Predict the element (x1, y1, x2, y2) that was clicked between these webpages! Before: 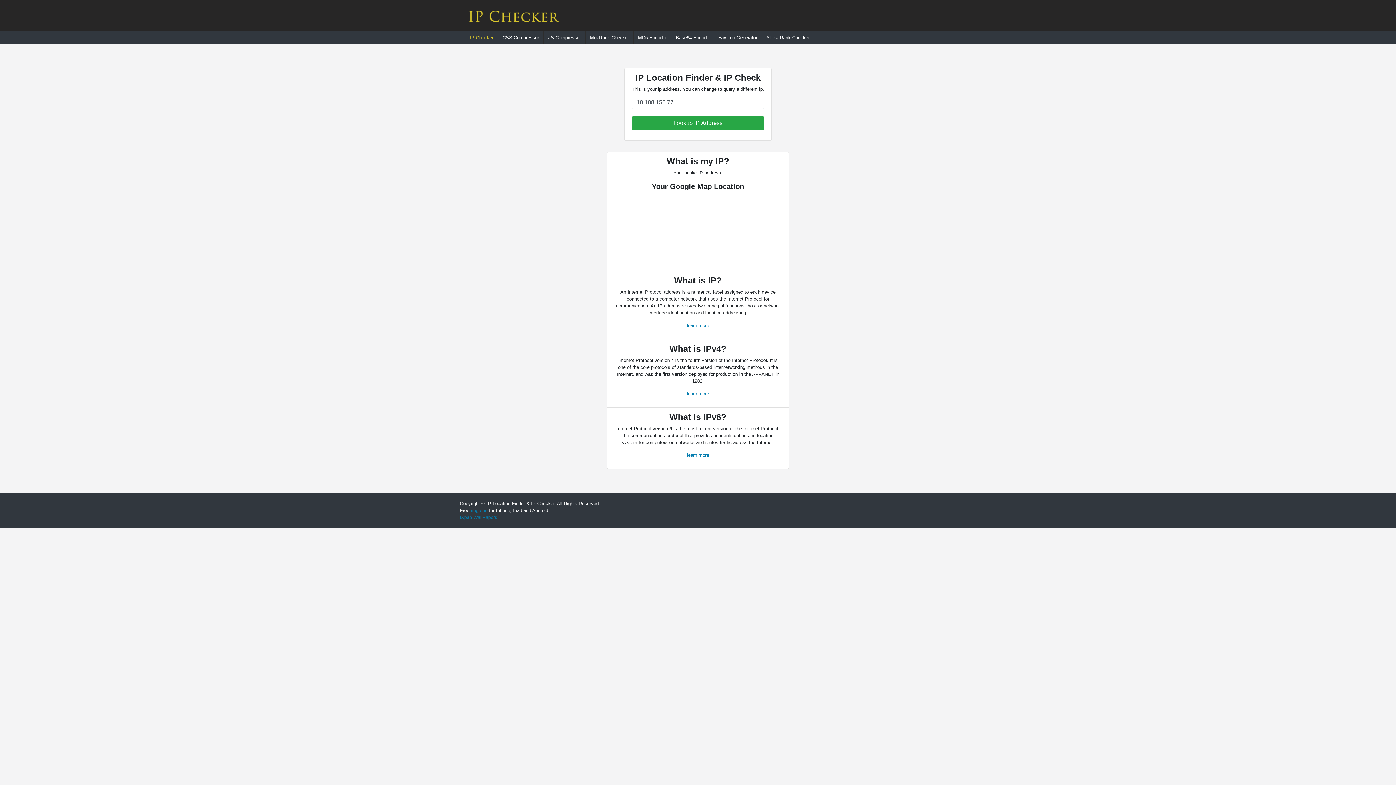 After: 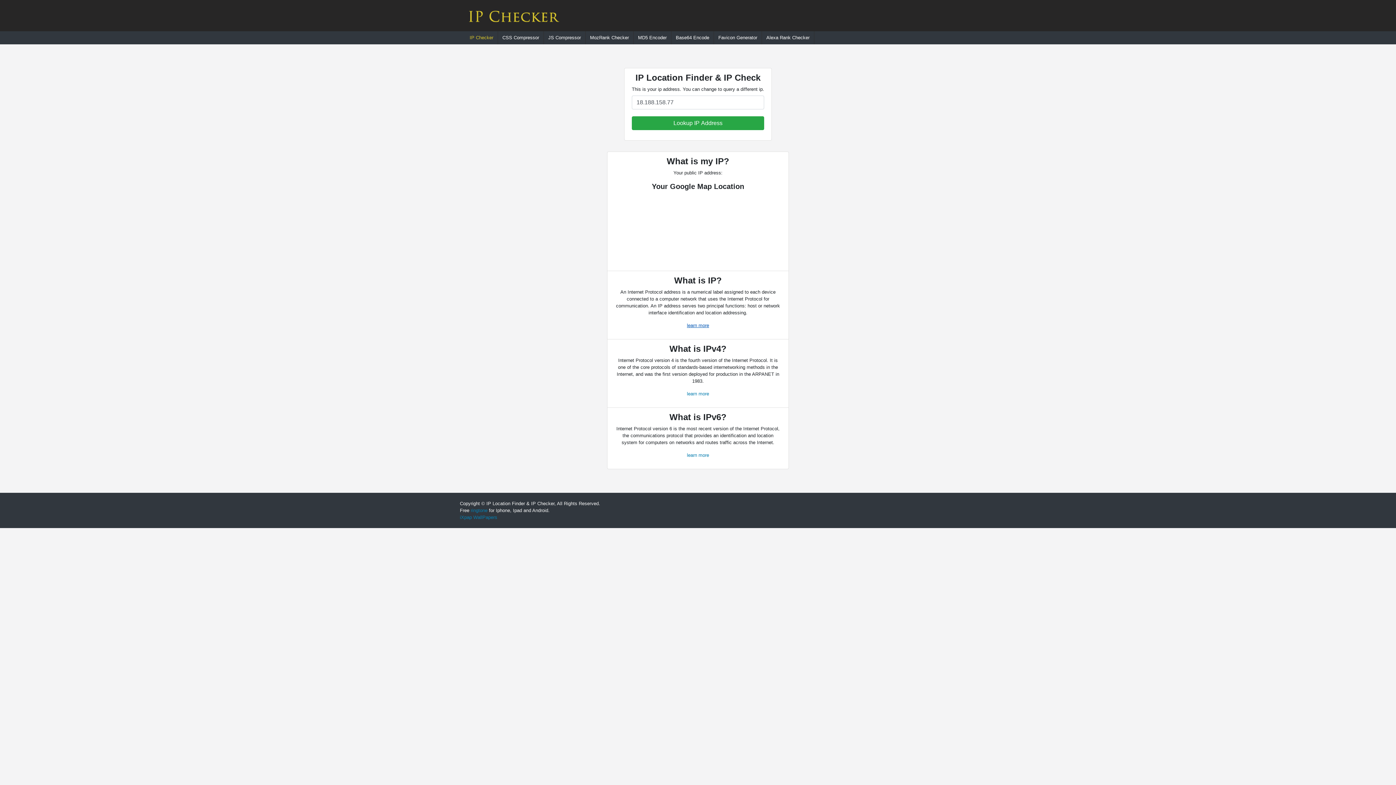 Action: bbox: (687, 322, 709, 328) label: learn more